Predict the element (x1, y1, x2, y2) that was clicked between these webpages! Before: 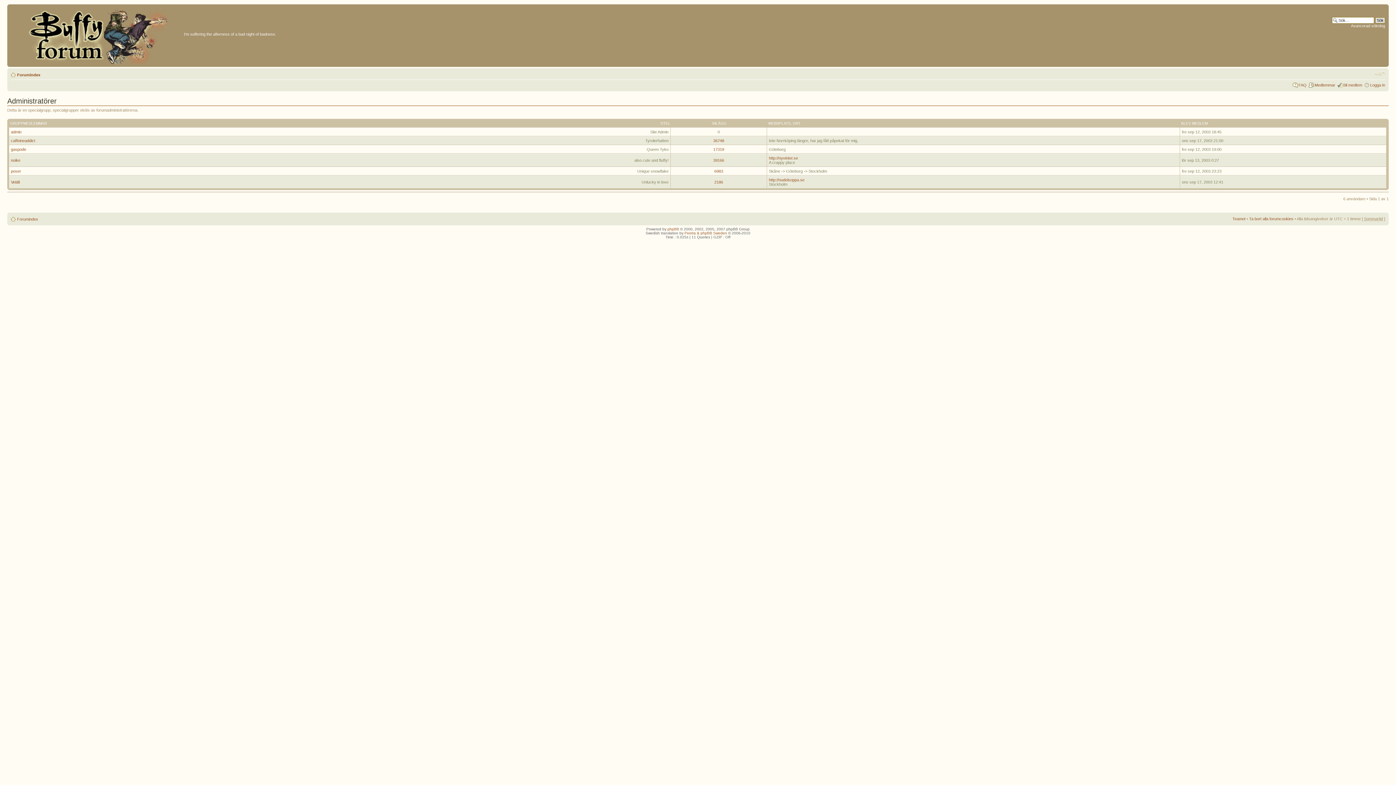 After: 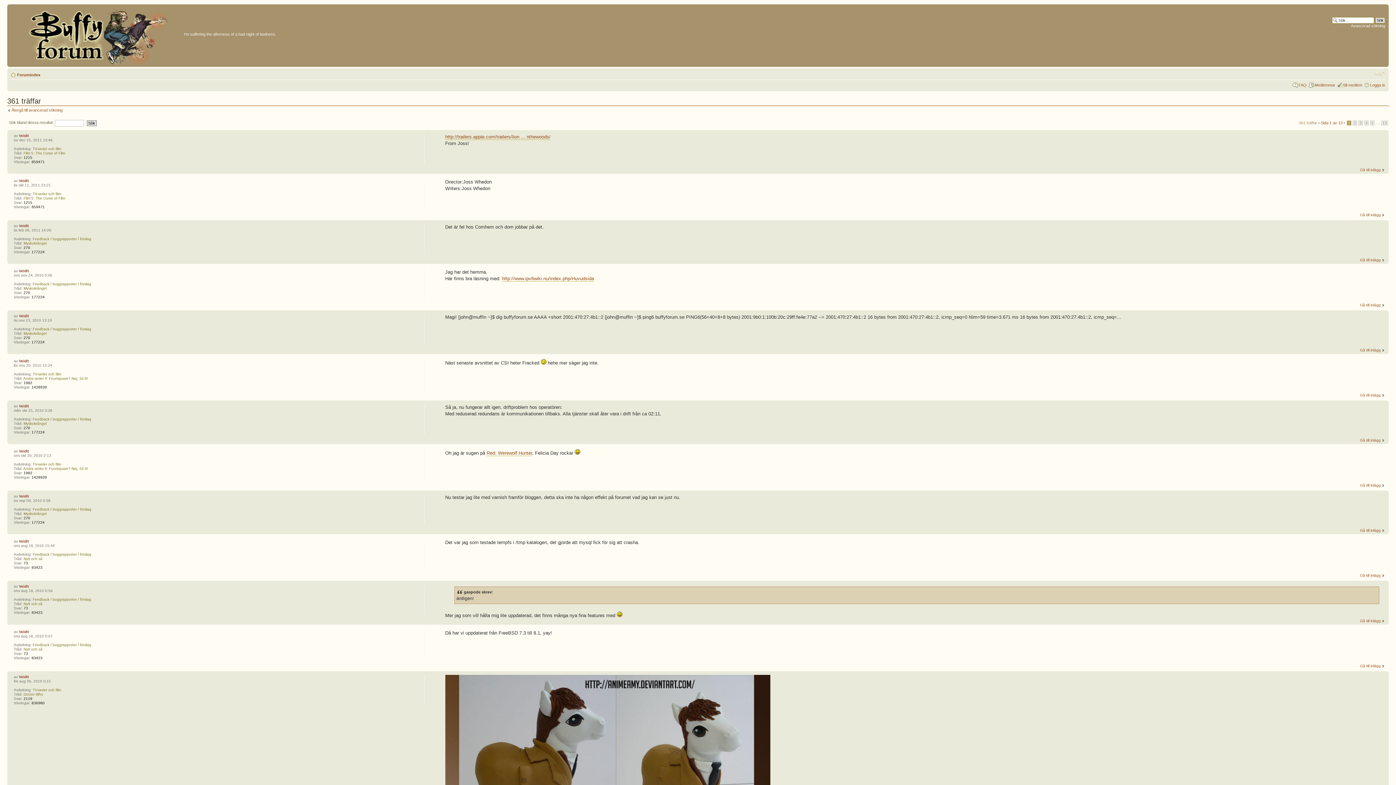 Action: bbox: (714, 179, 723, 184) label: 2186